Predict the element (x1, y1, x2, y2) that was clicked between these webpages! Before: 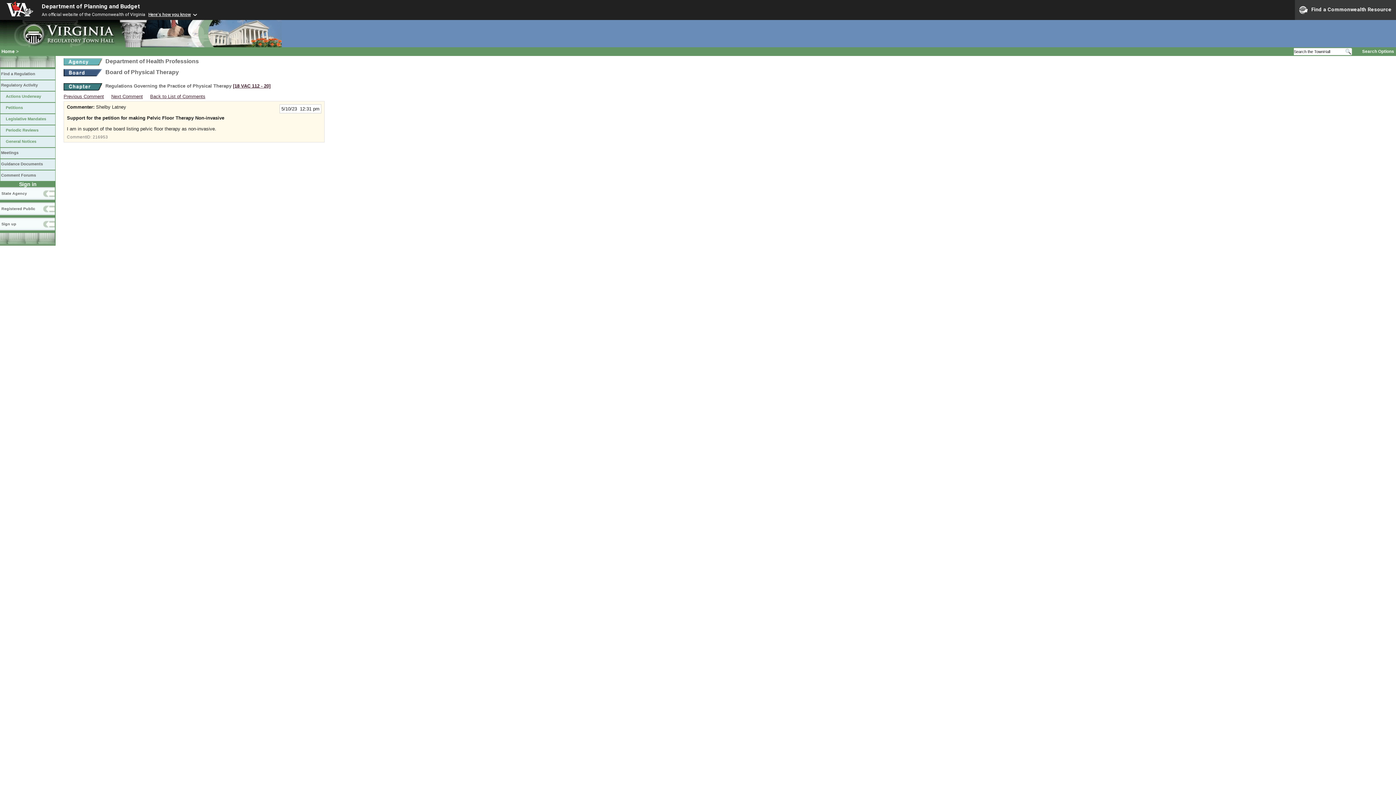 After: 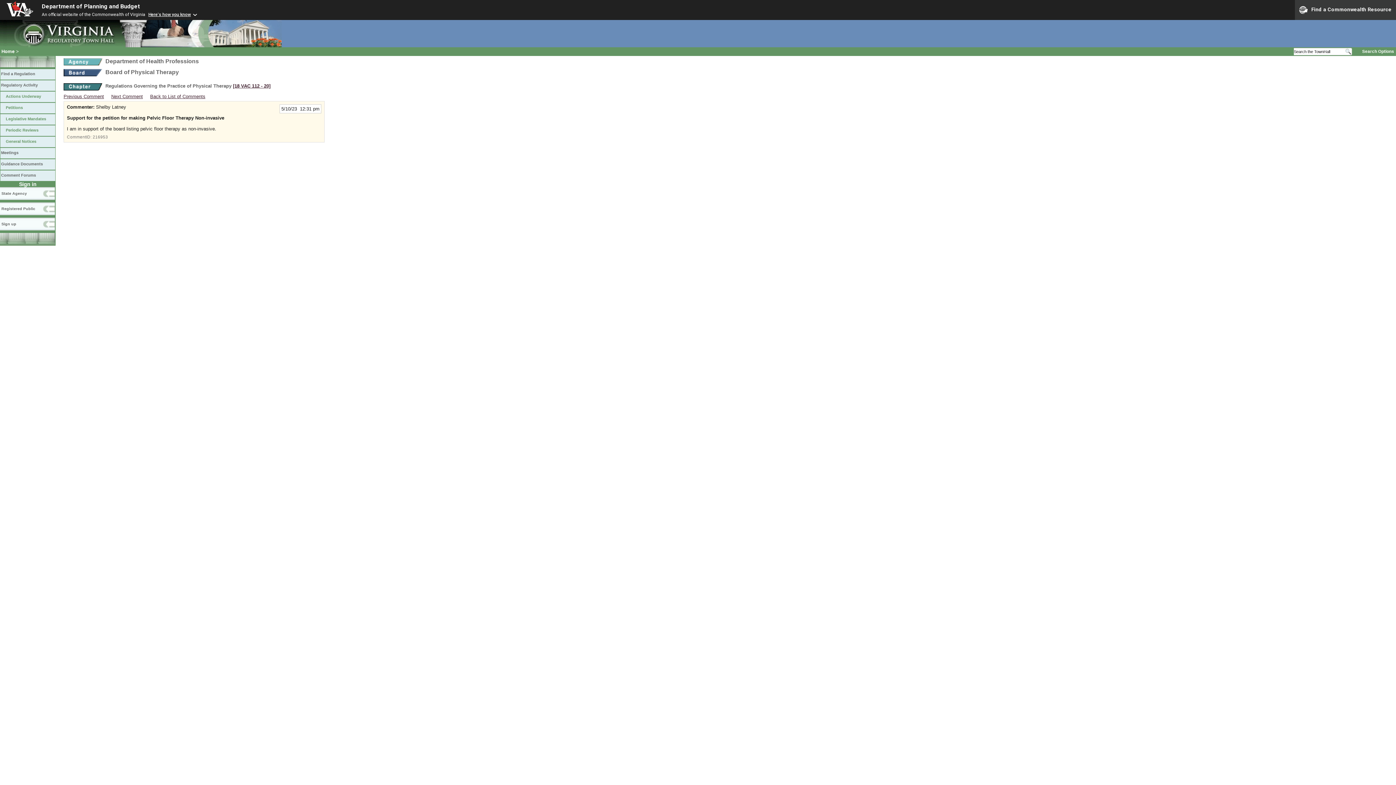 Action: label:   bbox: (0, 56, 55, 68)